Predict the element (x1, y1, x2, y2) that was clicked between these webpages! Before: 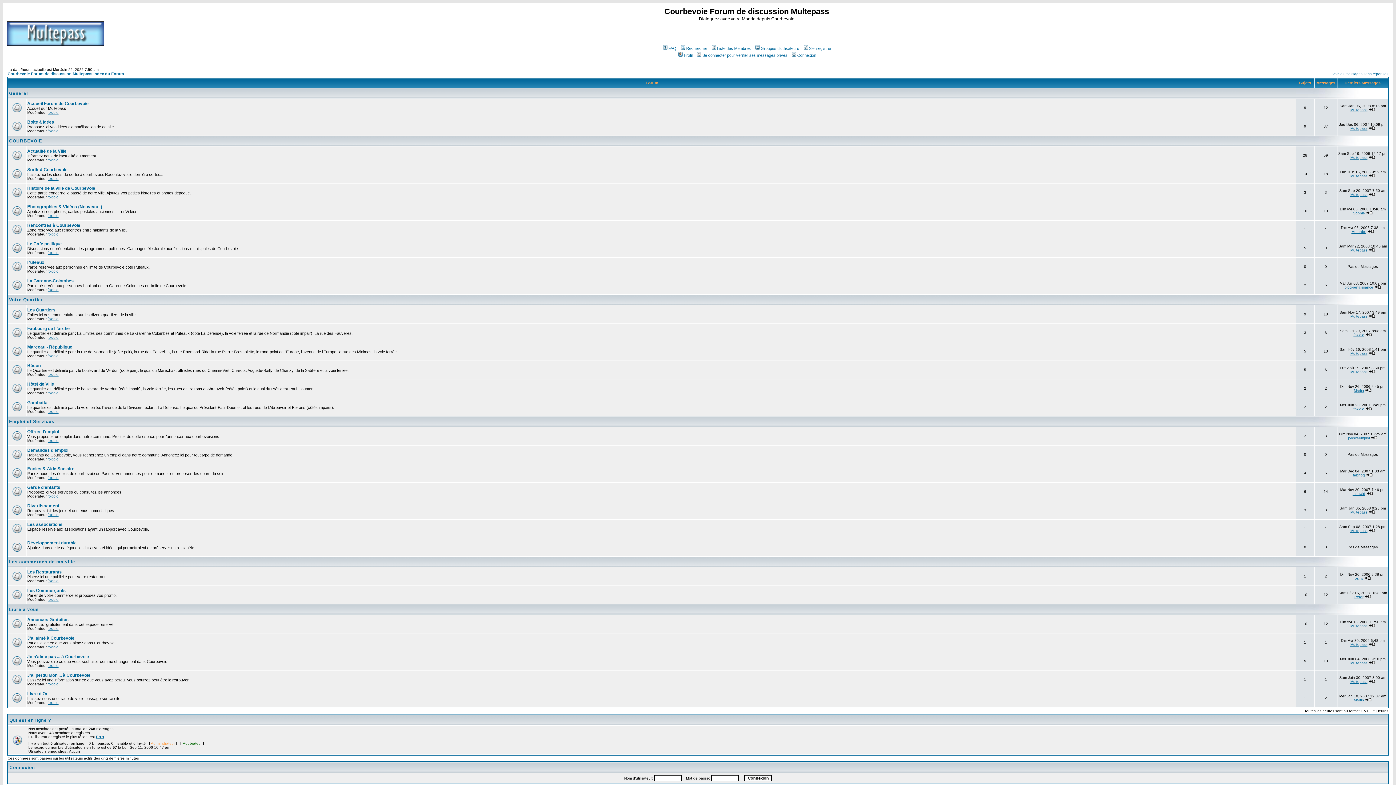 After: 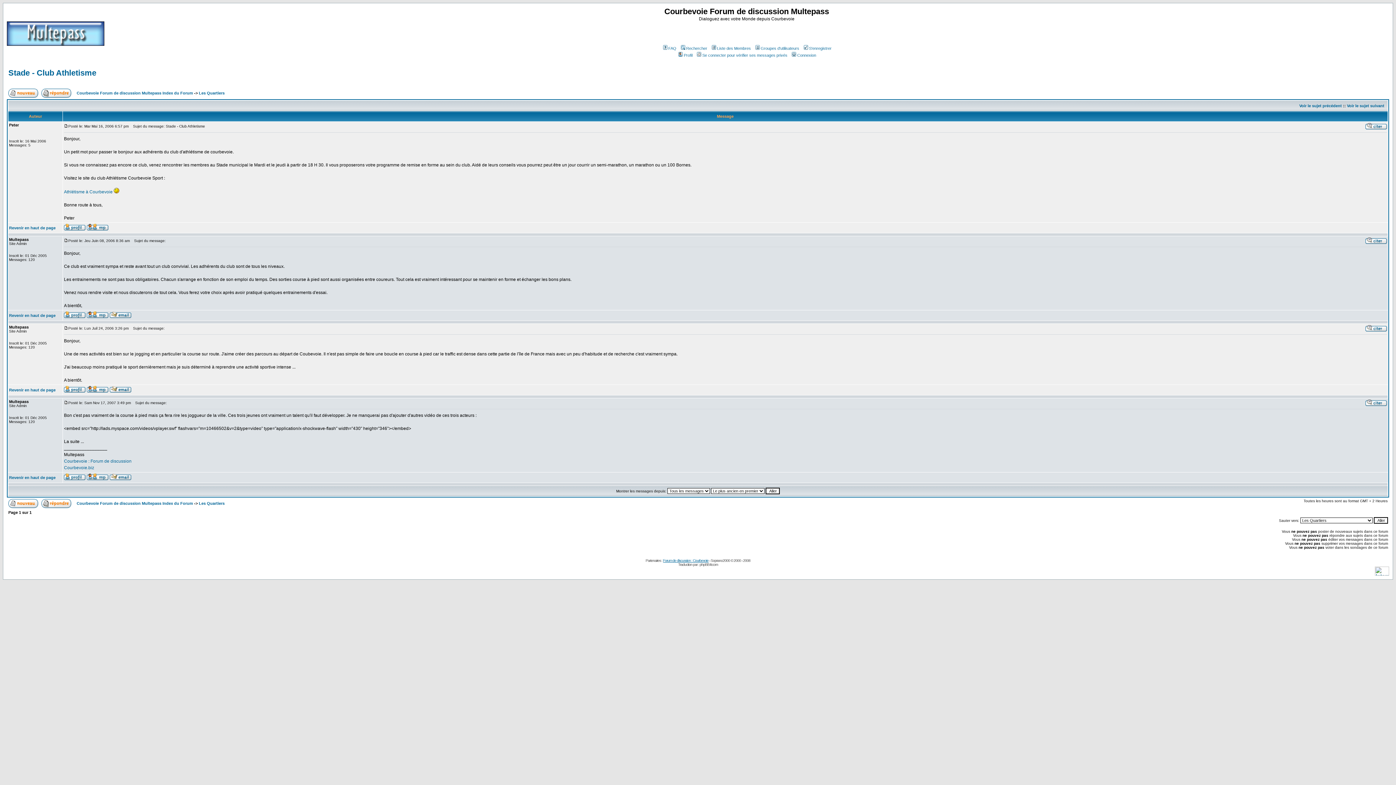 Action: bbox: (1368, 314, 1375, 318)